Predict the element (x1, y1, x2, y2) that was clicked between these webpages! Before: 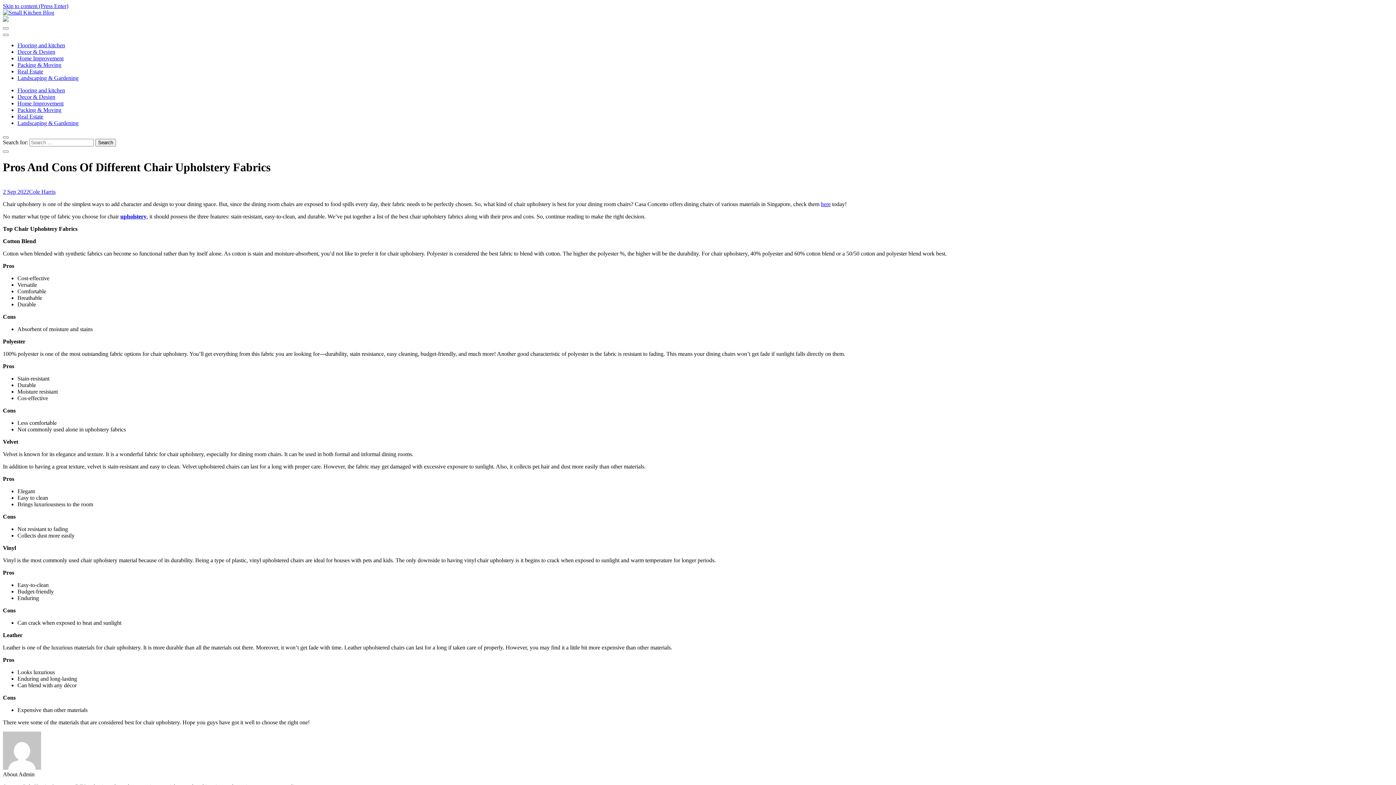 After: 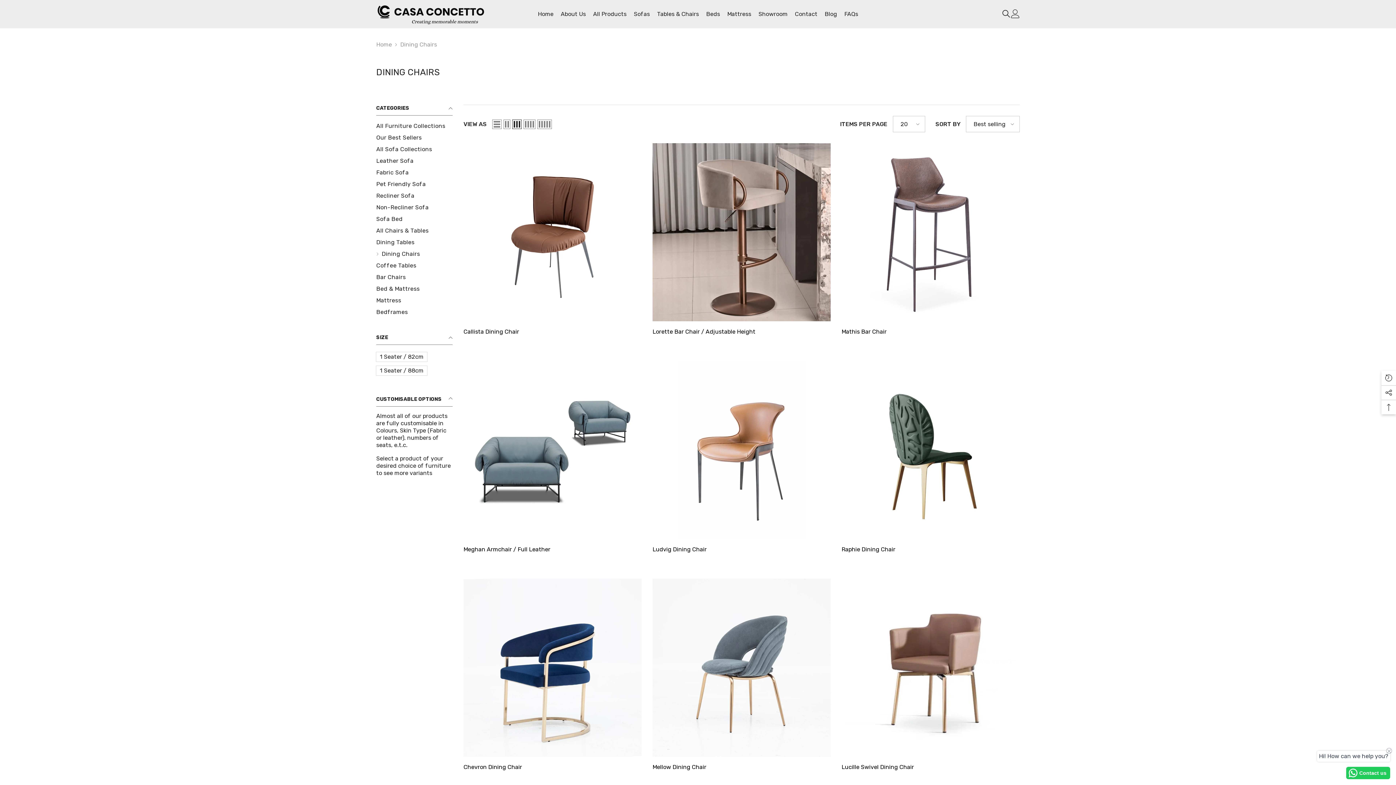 Action: bbox: (821, 201, 830, 207) label: here